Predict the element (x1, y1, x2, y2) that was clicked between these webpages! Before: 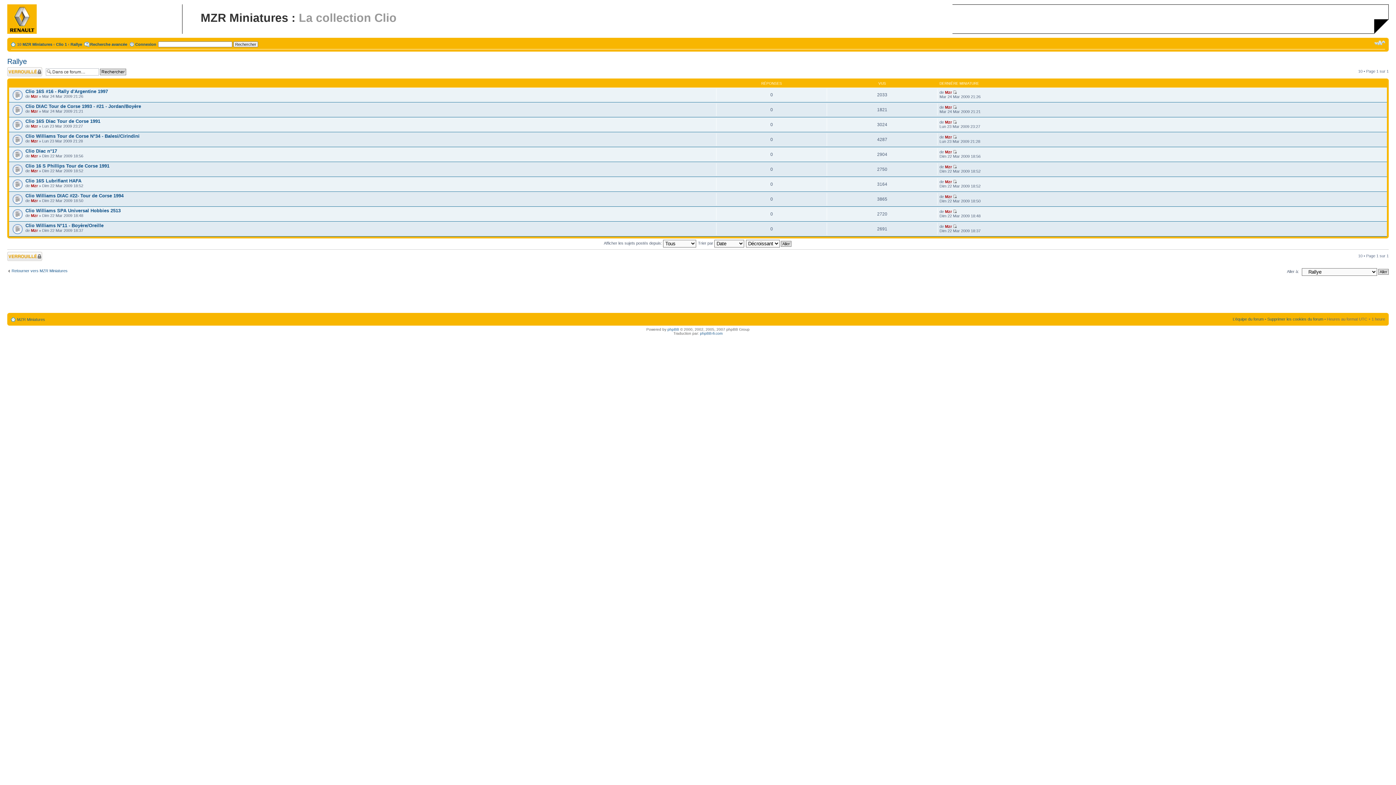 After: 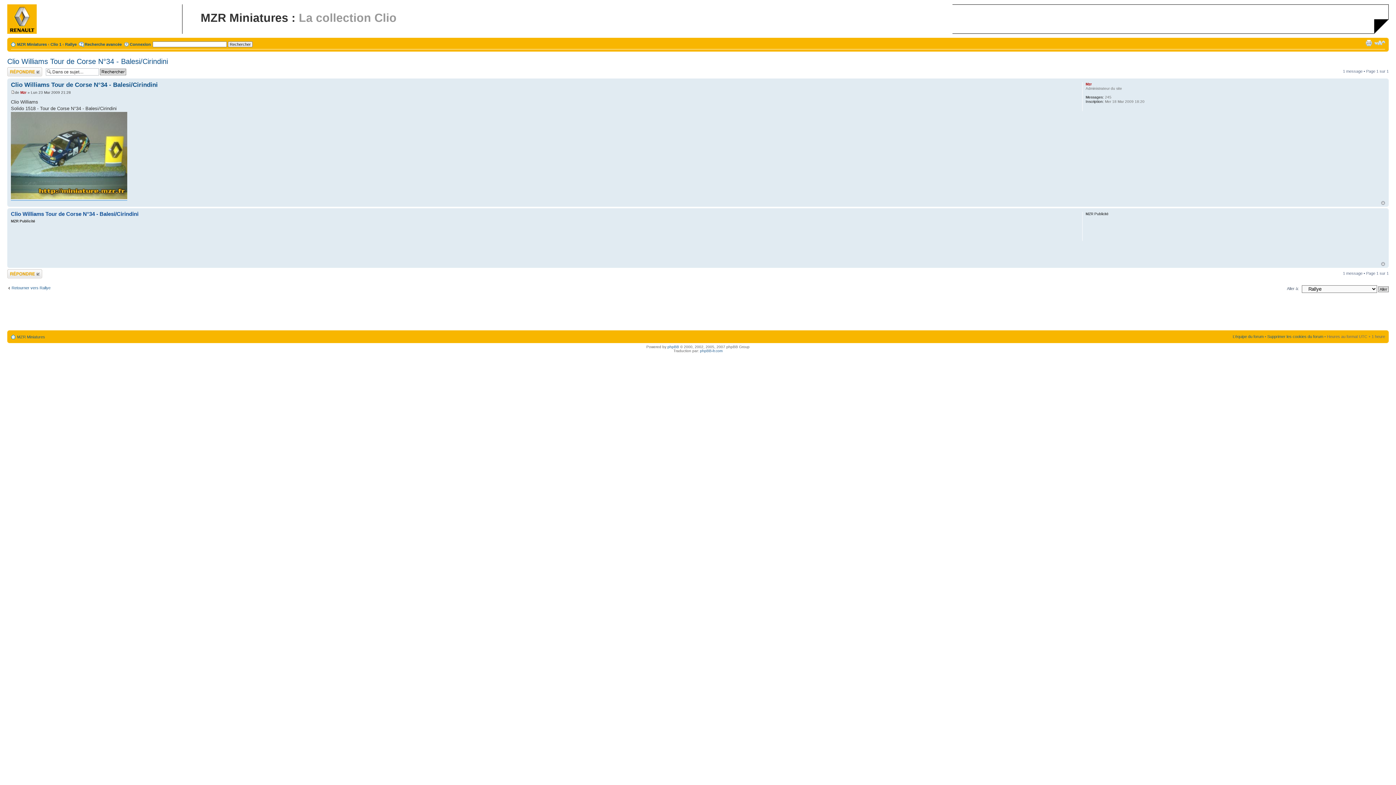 Action: bbox: (25, 133, 139, 138) label: Clio Williams Tour de Corse N°34 - Balesi/Cirindini